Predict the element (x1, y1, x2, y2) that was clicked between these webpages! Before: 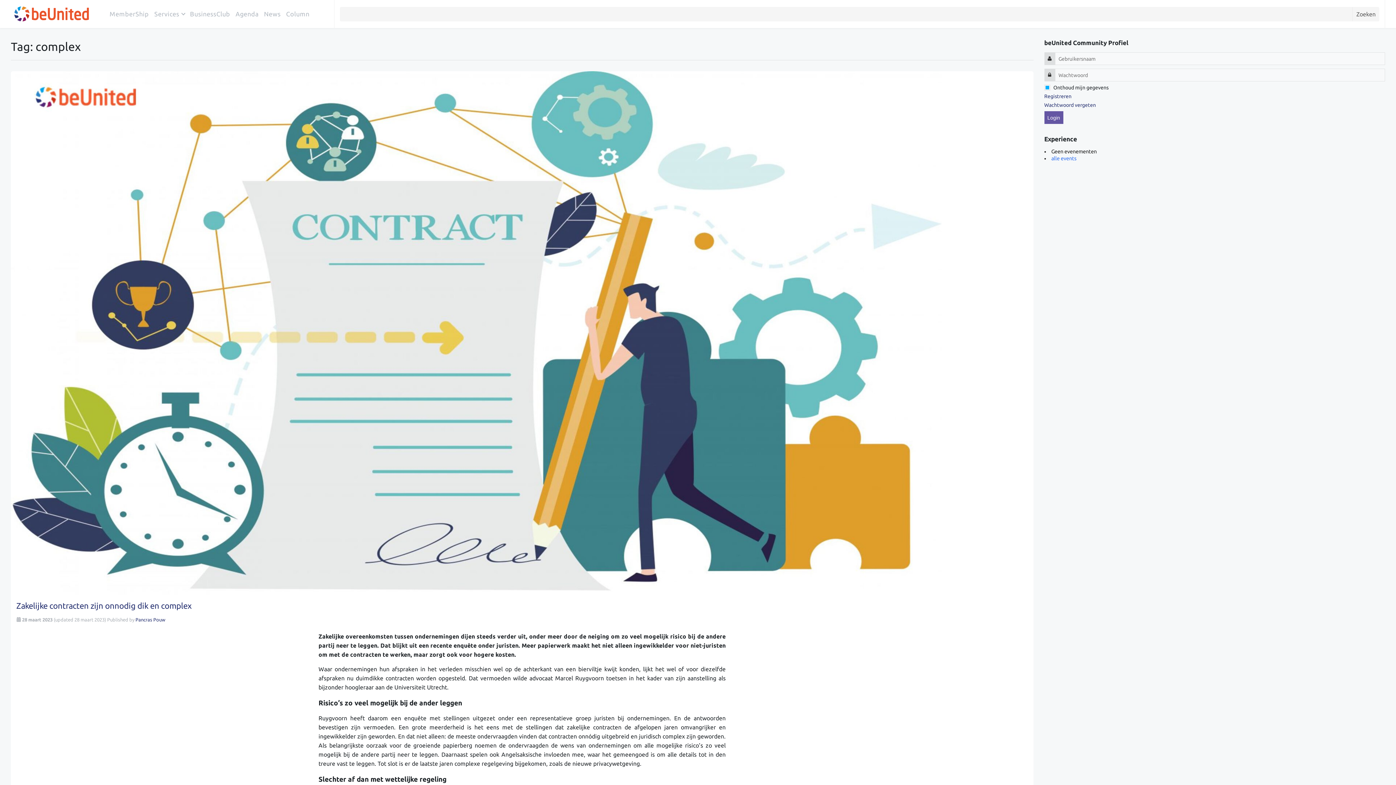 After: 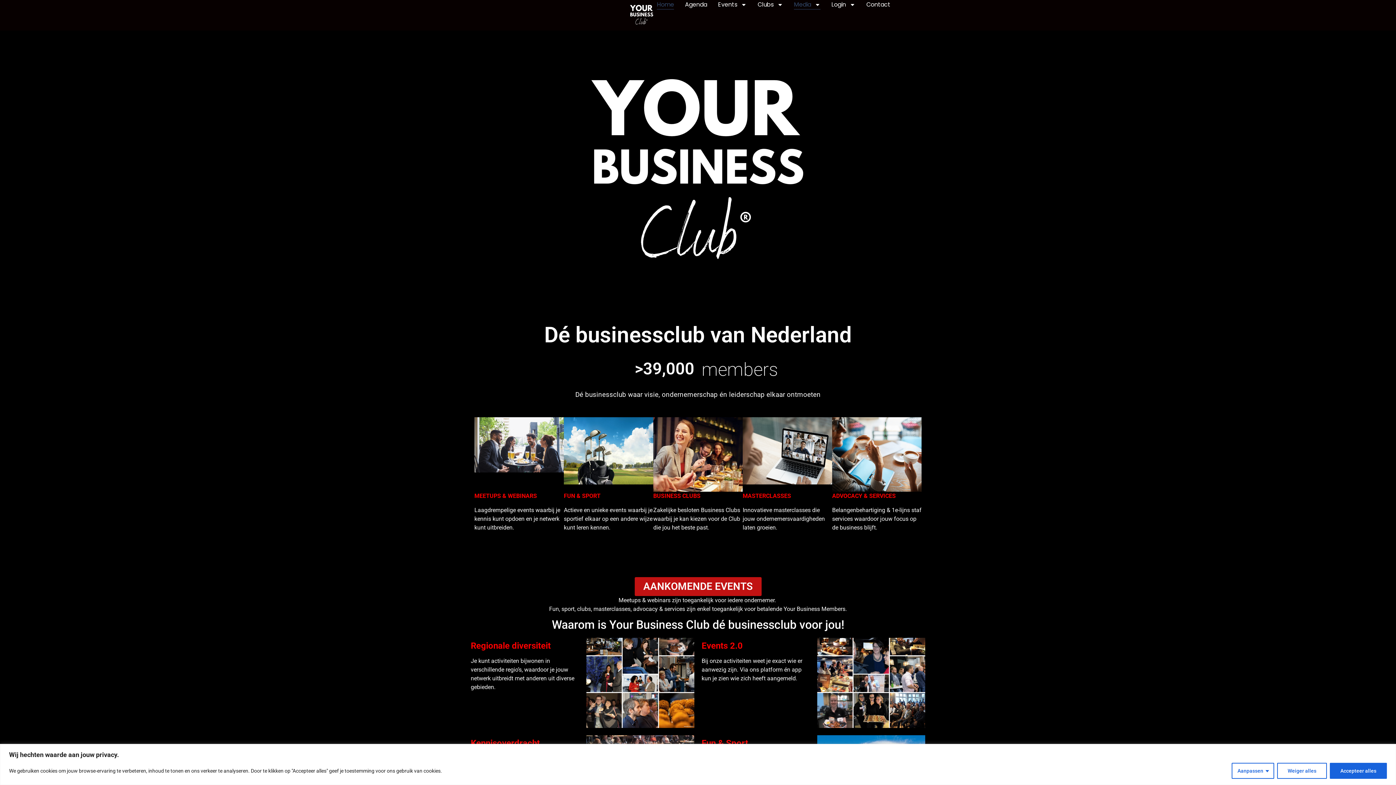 Action: bbox: (187, 0, 232, 28) label: BusinessClub